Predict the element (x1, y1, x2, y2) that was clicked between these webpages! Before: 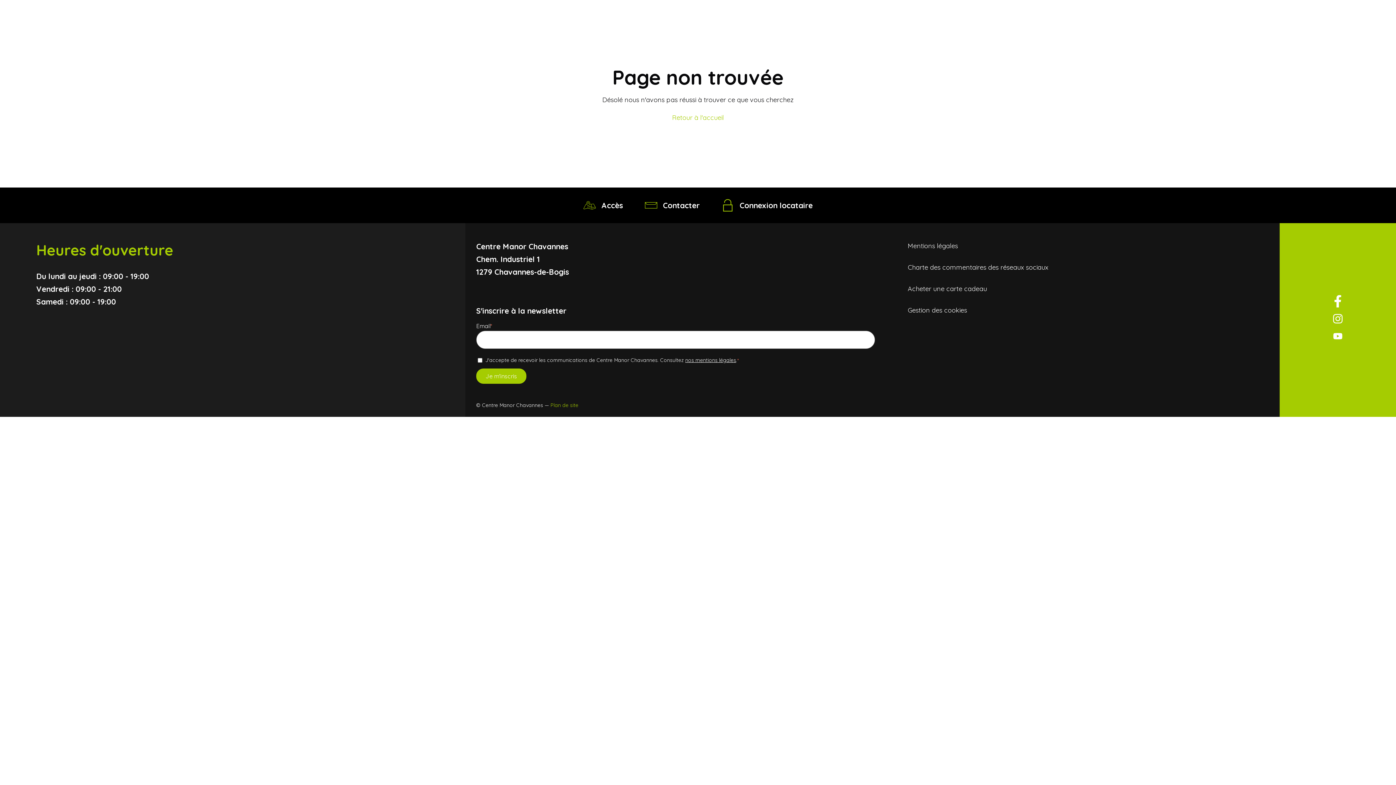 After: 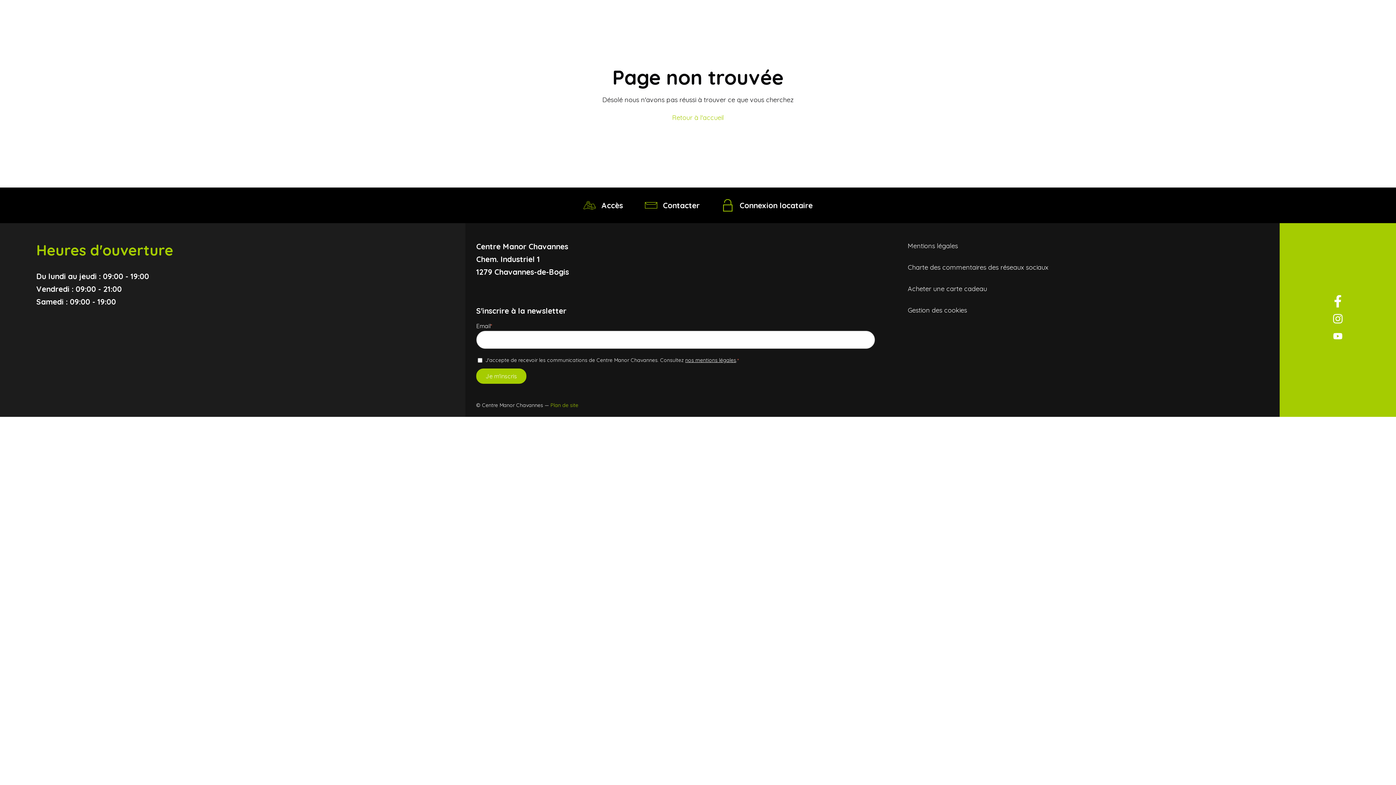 Action: bbox: (583, 199, 623, 211) label: Lien vers la page Accès